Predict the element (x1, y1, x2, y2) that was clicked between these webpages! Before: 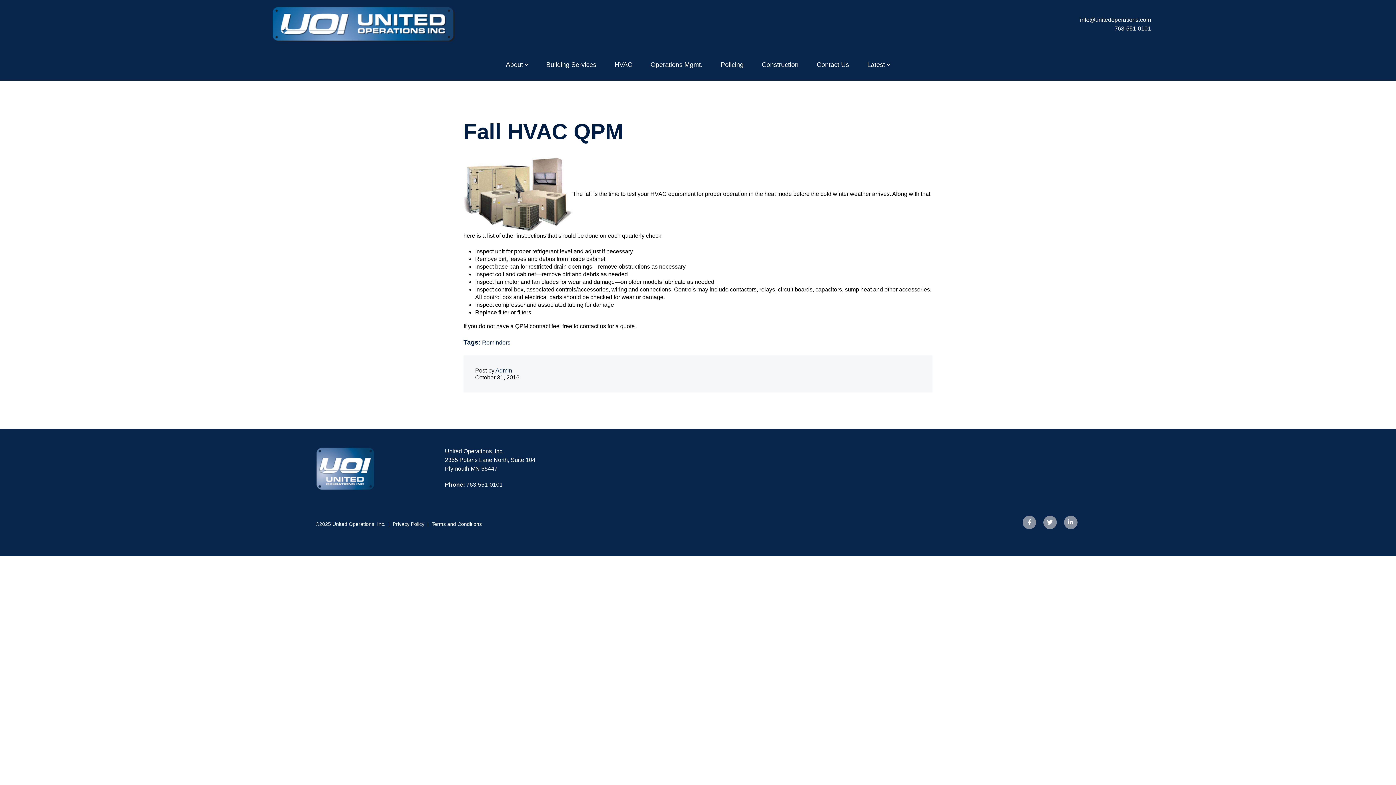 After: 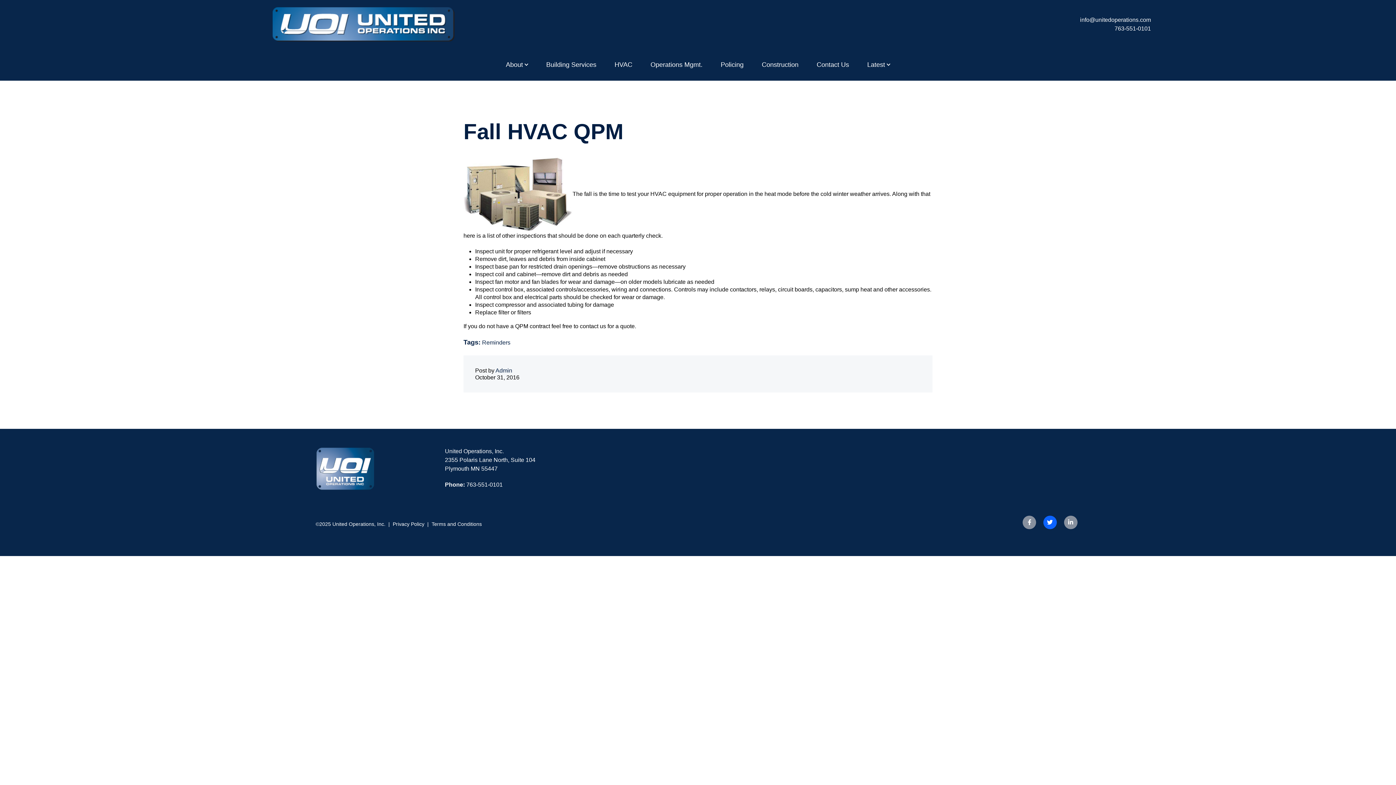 Action: bbox: (1043, 515, 1057, 529)